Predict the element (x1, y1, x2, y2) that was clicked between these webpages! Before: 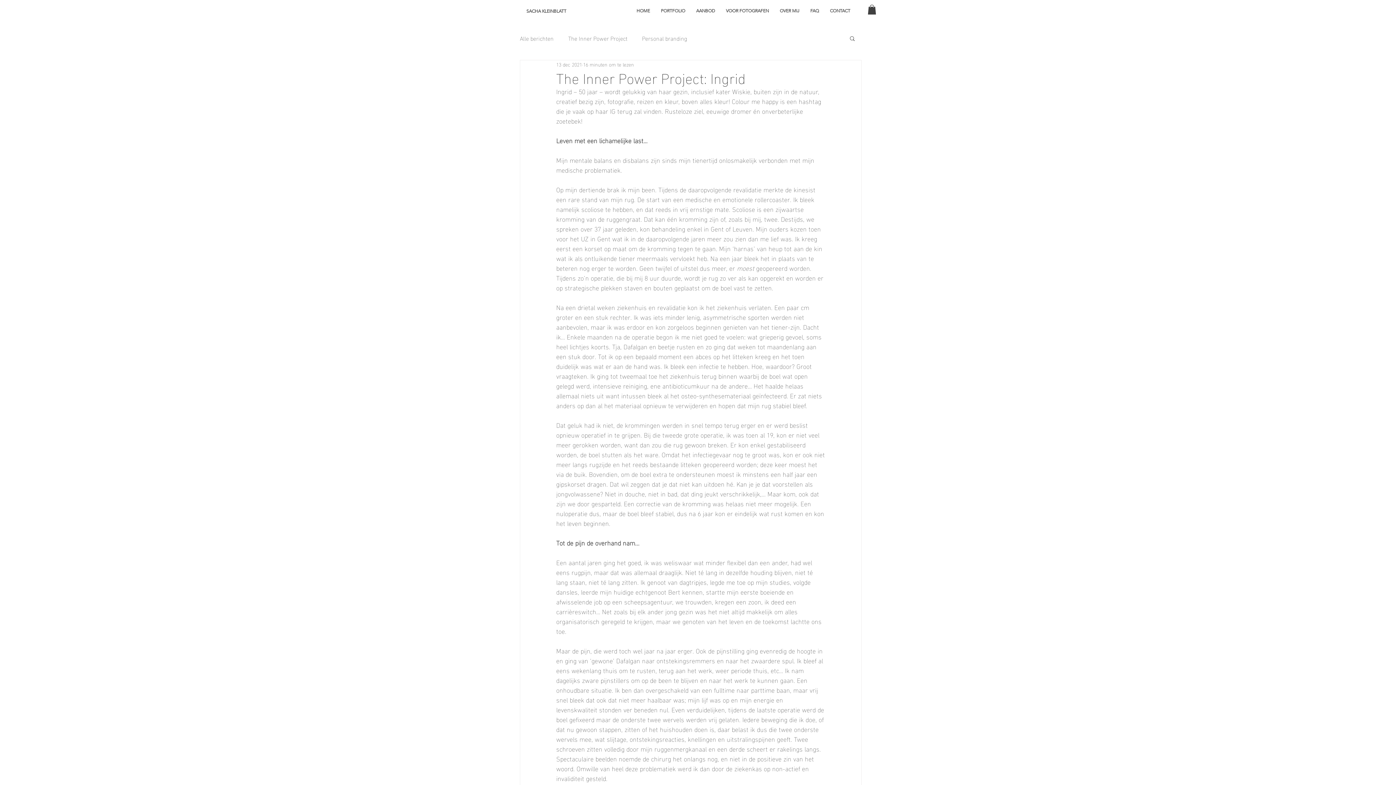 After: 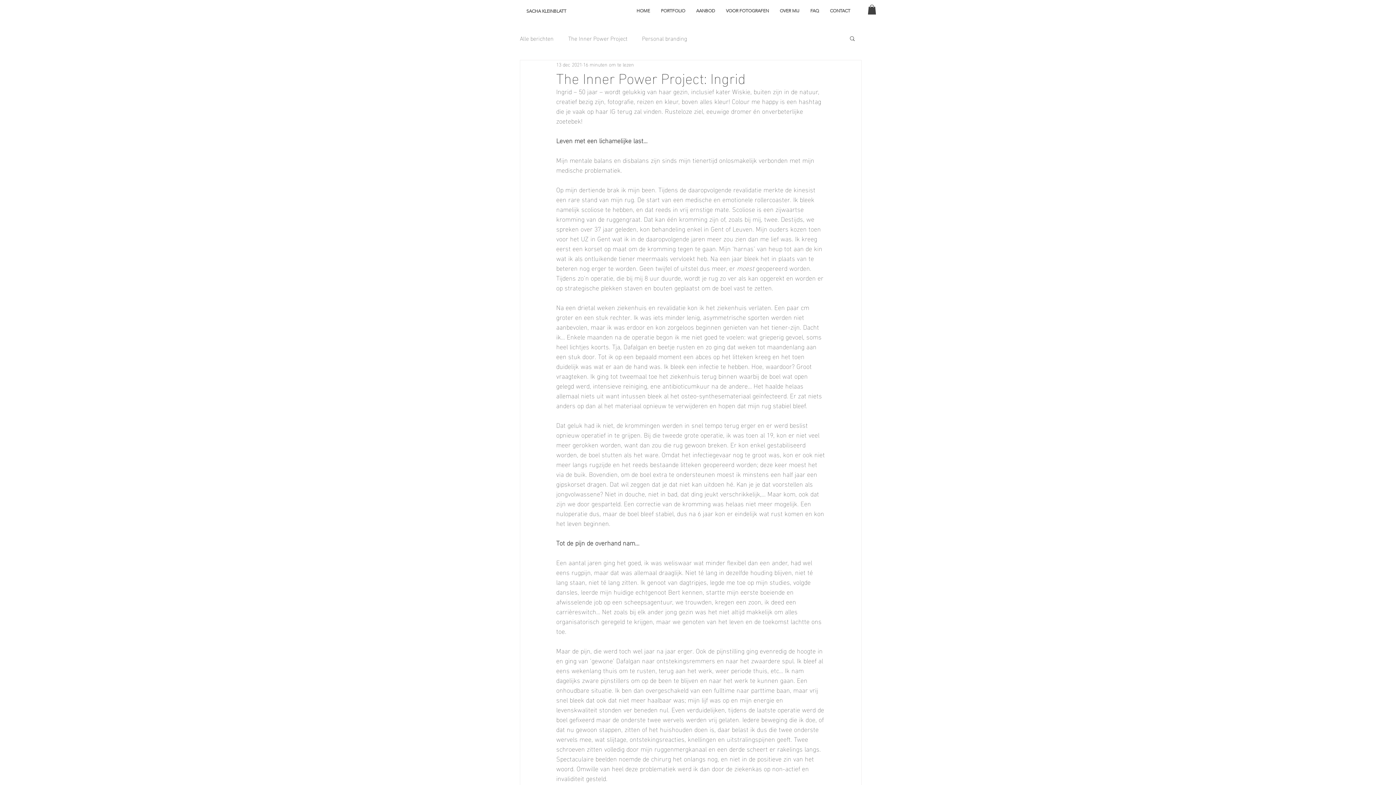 Action: bbox: (868, 4, 876, 14)